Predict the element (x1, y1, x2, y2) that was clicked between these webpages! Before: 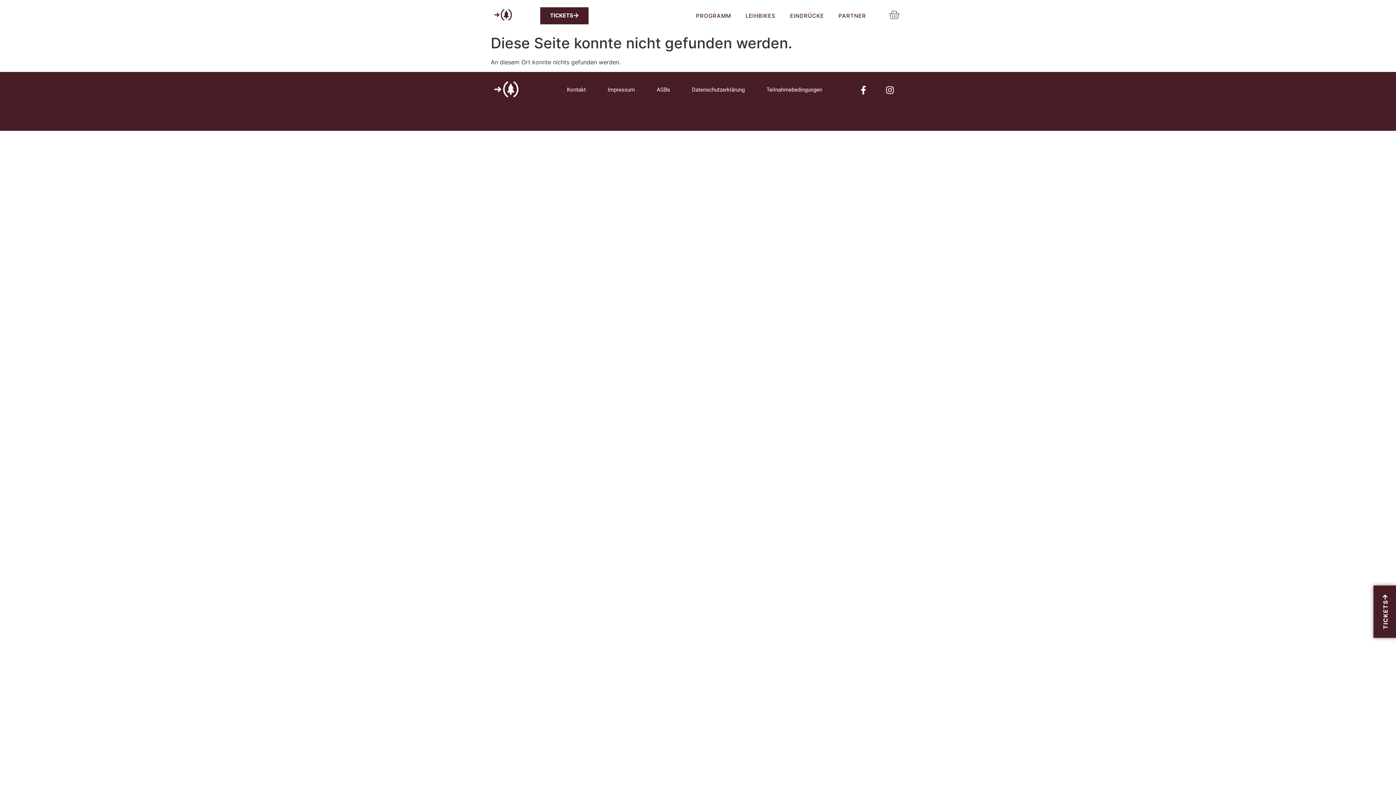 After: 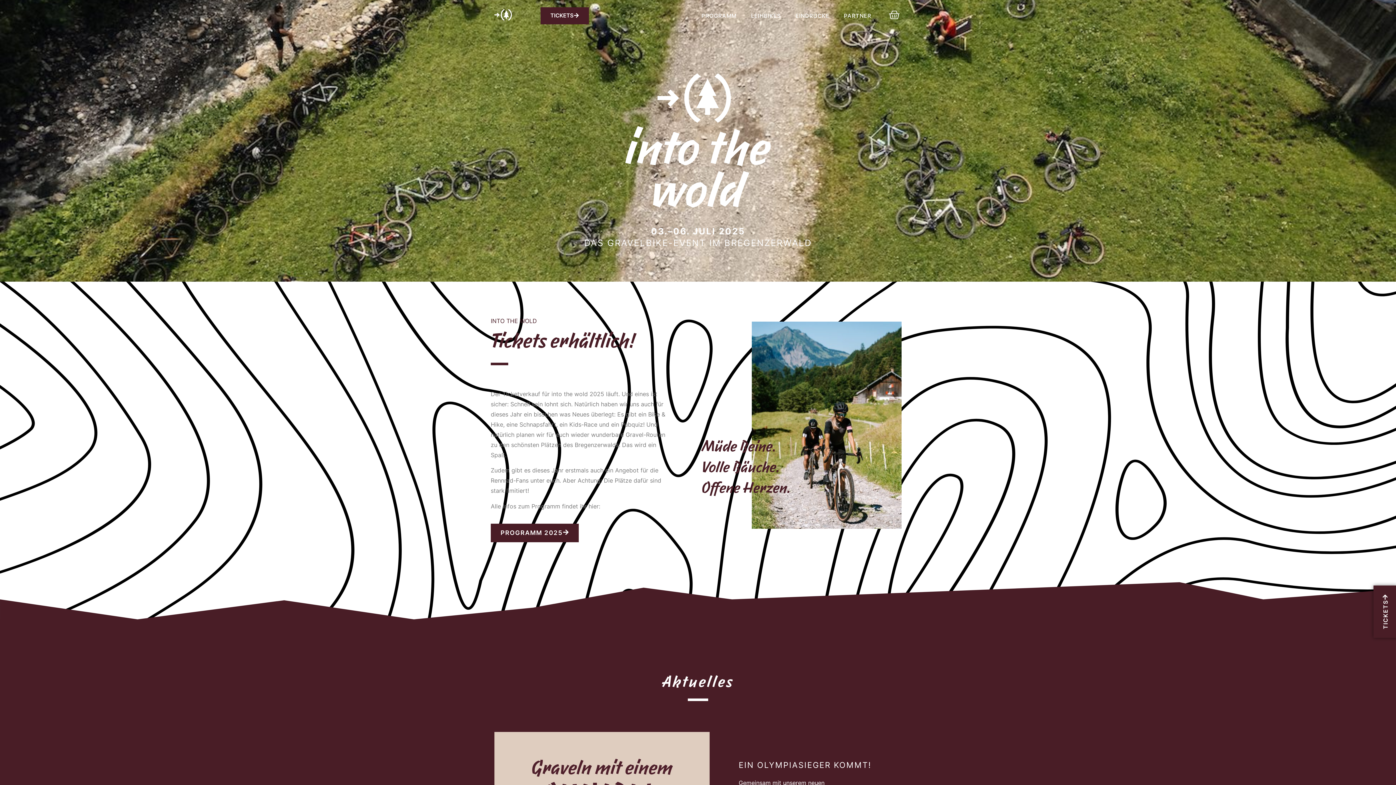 Action: bbox: (494, 81, 518, 97)